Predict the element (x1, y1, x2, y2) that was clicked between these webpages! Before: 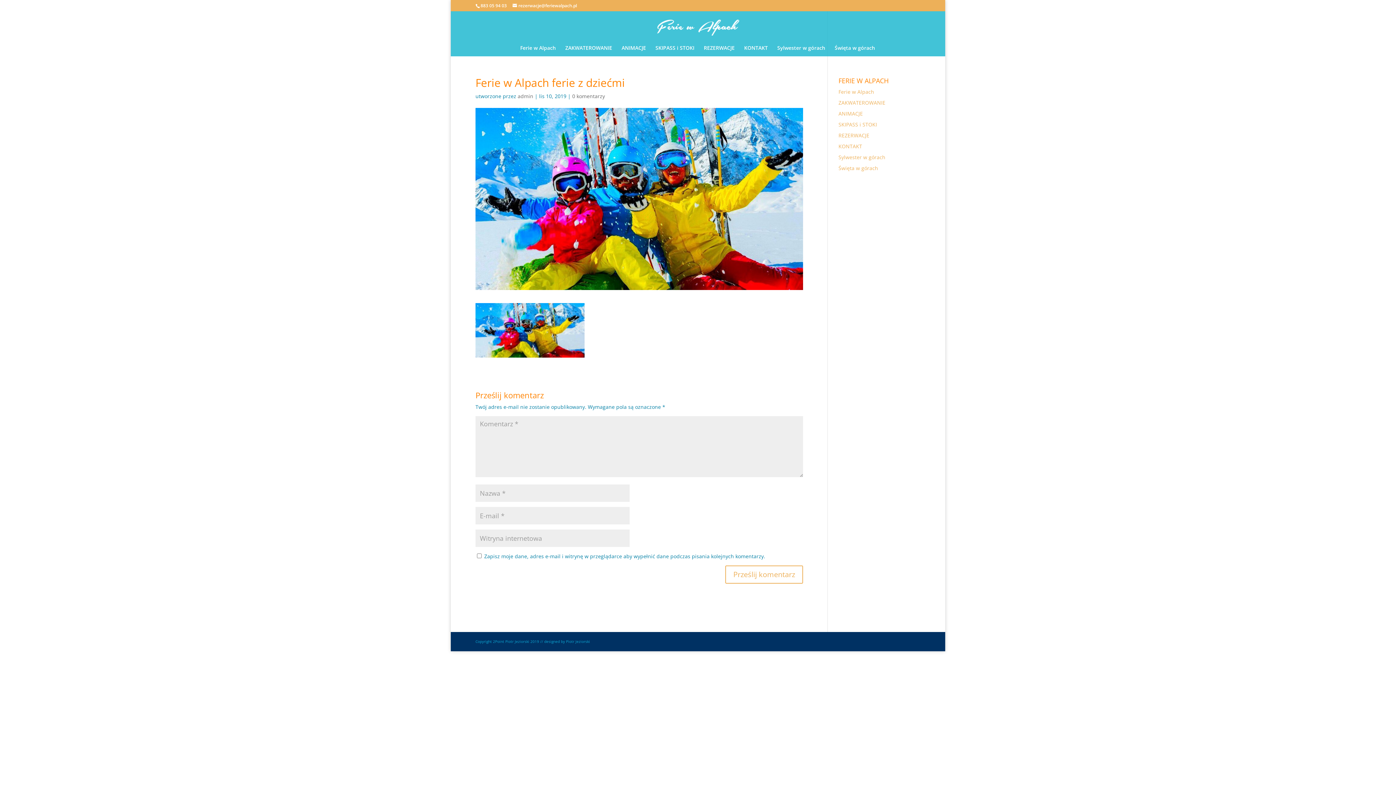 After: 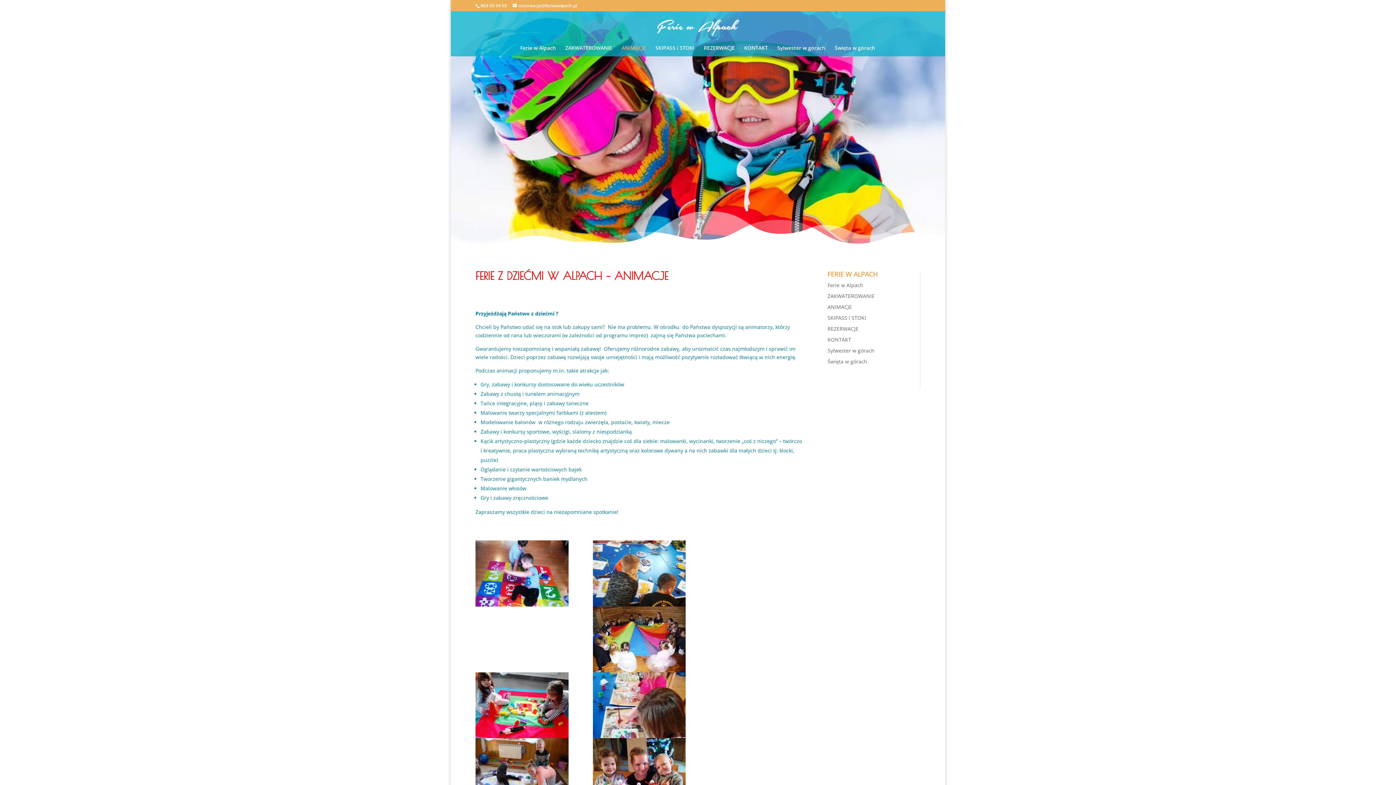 Action: label: ANIMACJE bbox: (838, 110, 863, 117)